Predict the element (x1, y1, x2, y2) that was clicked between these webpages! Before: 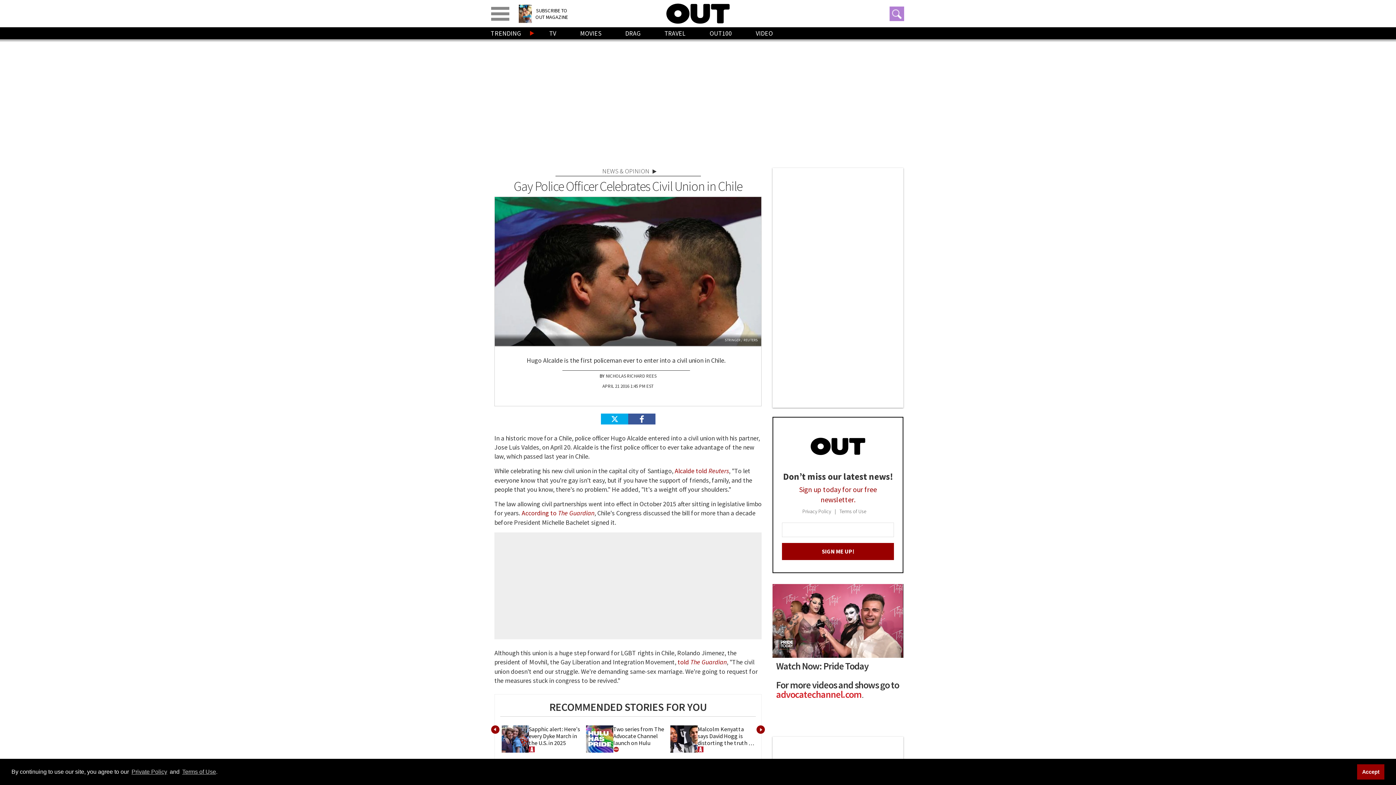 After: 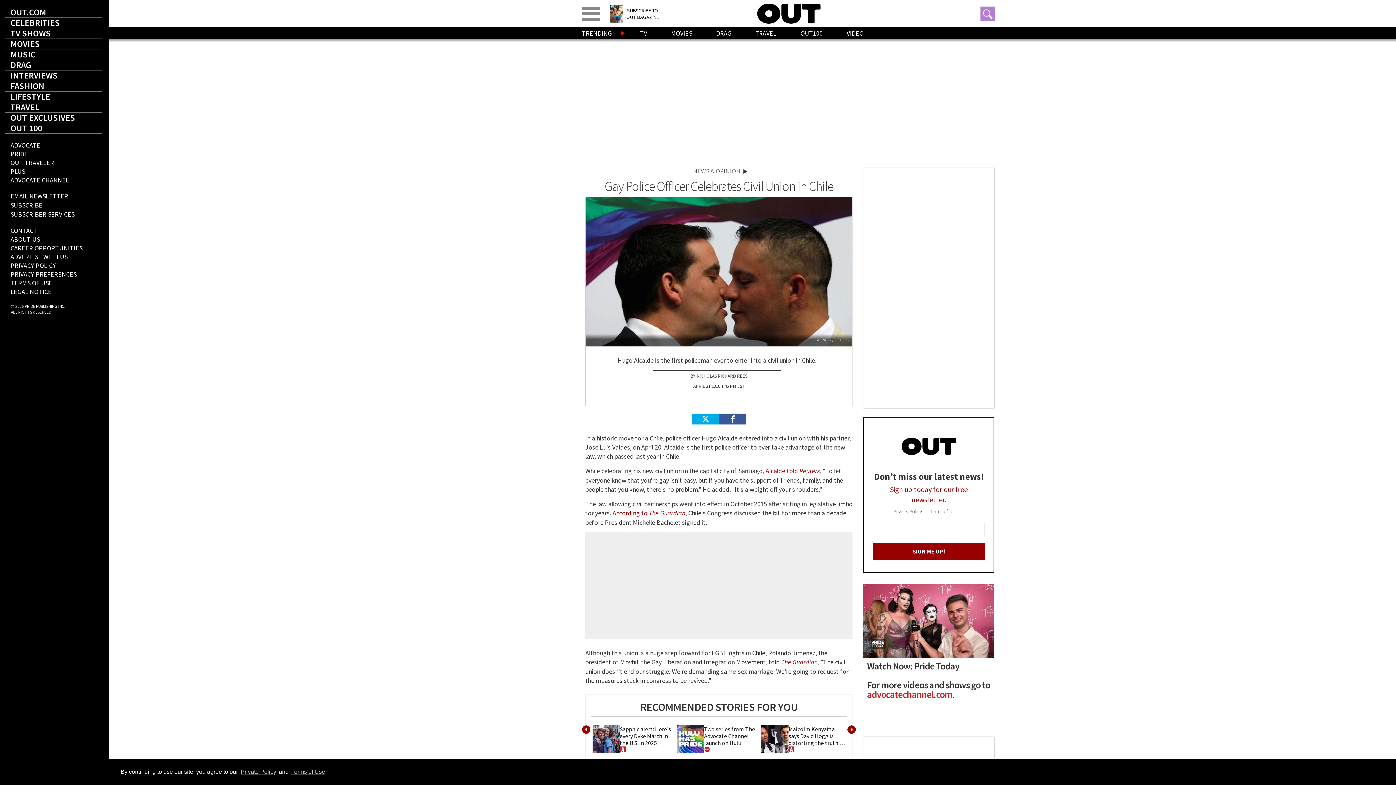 Action: bbox: (490, 6, 509, 20) label: Toggle menu